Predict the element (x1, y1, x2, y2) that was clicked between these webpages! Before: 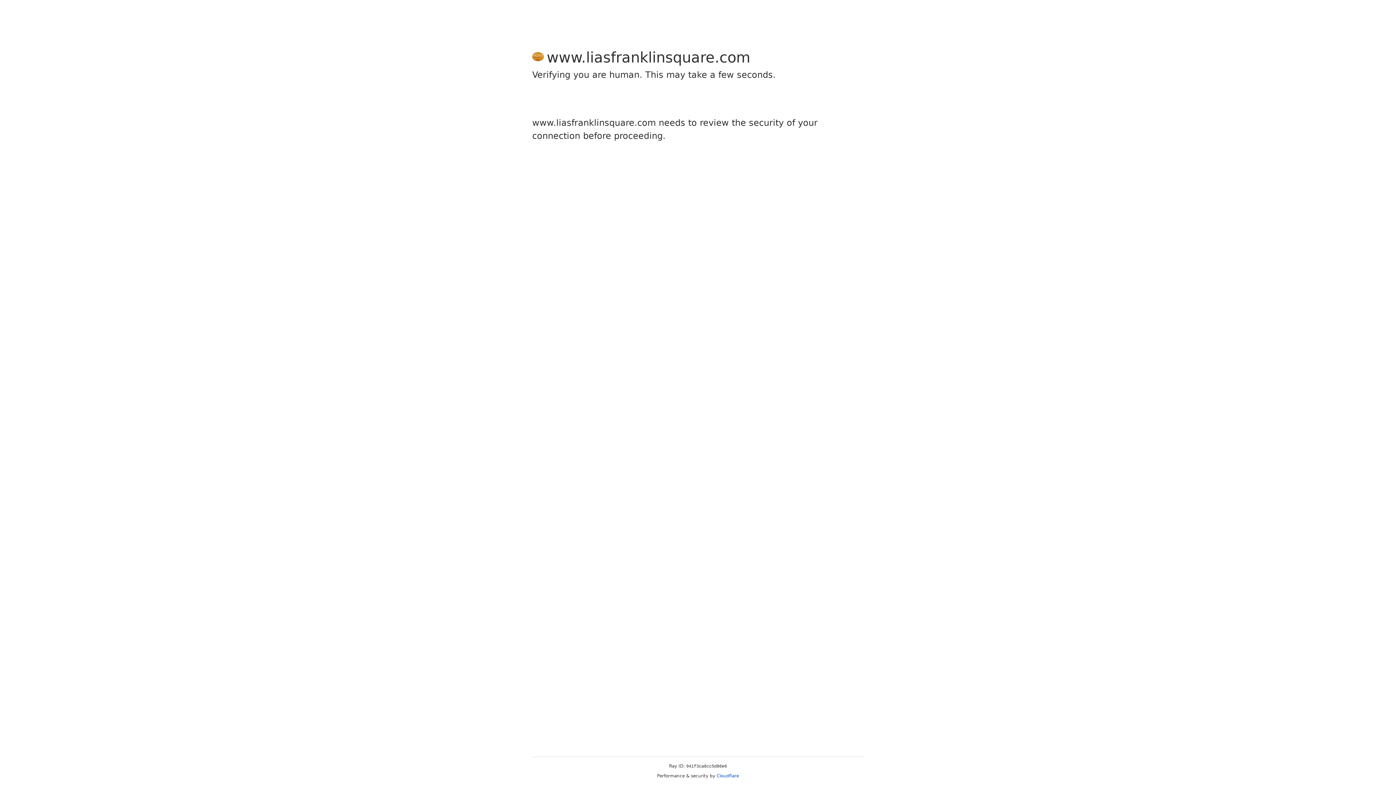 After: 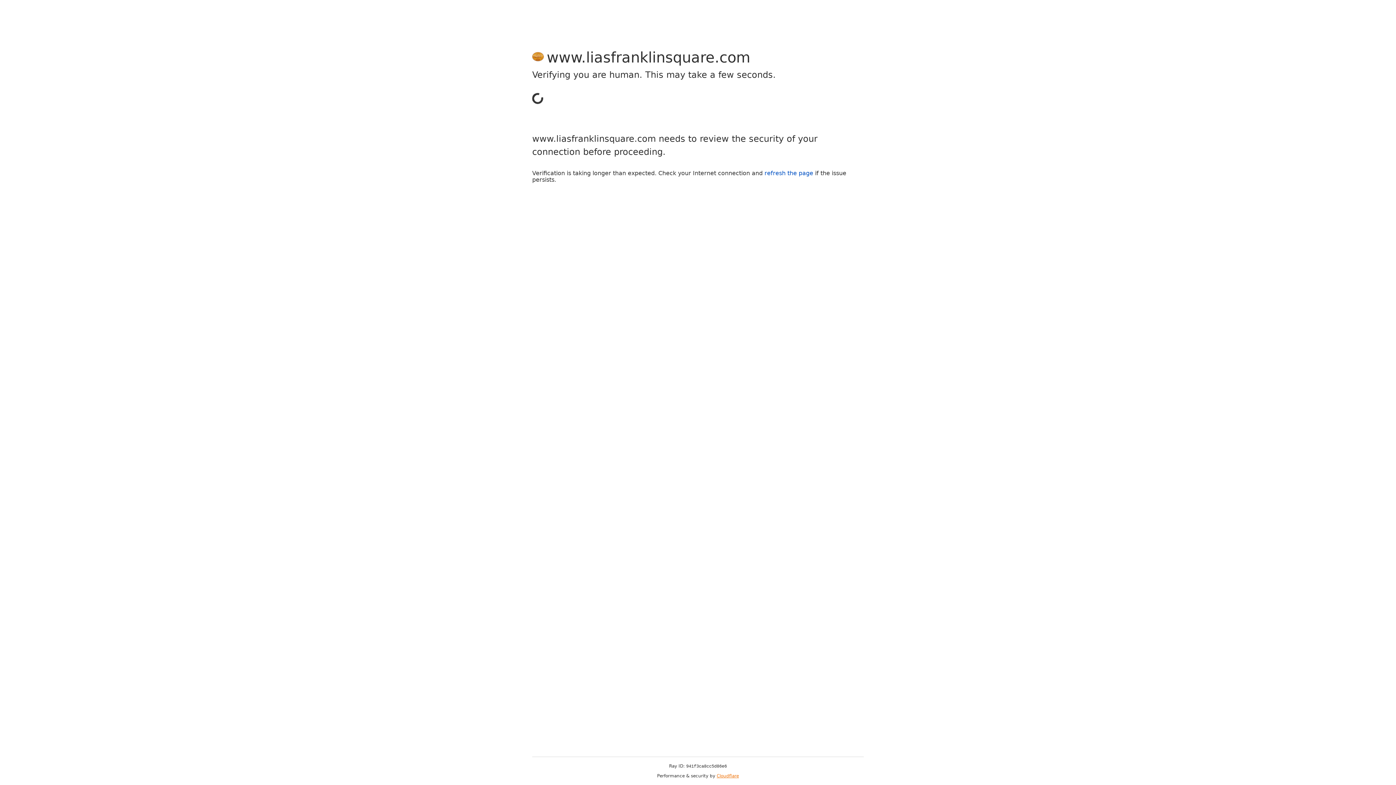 Action: bbox: (716, 773, 739, 778) label: Cloudflare